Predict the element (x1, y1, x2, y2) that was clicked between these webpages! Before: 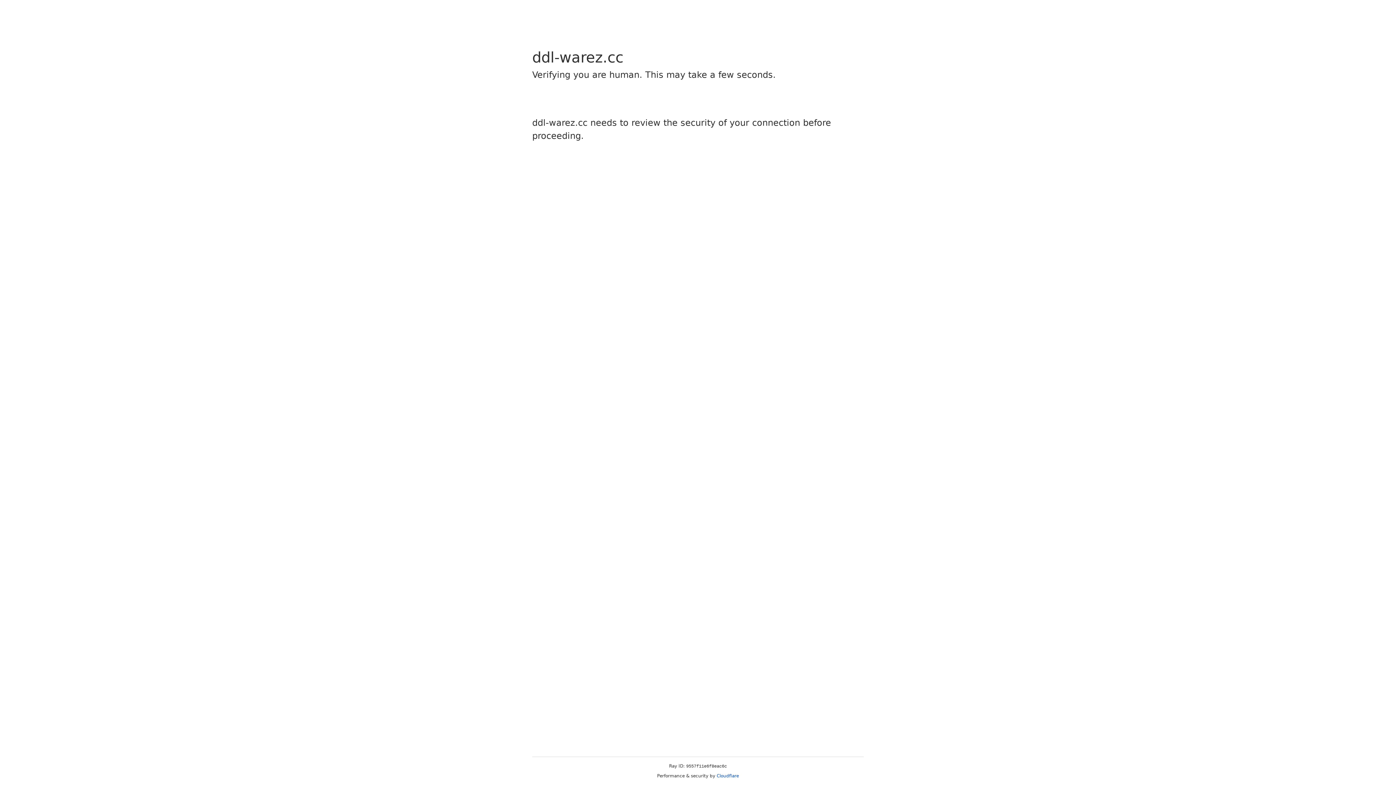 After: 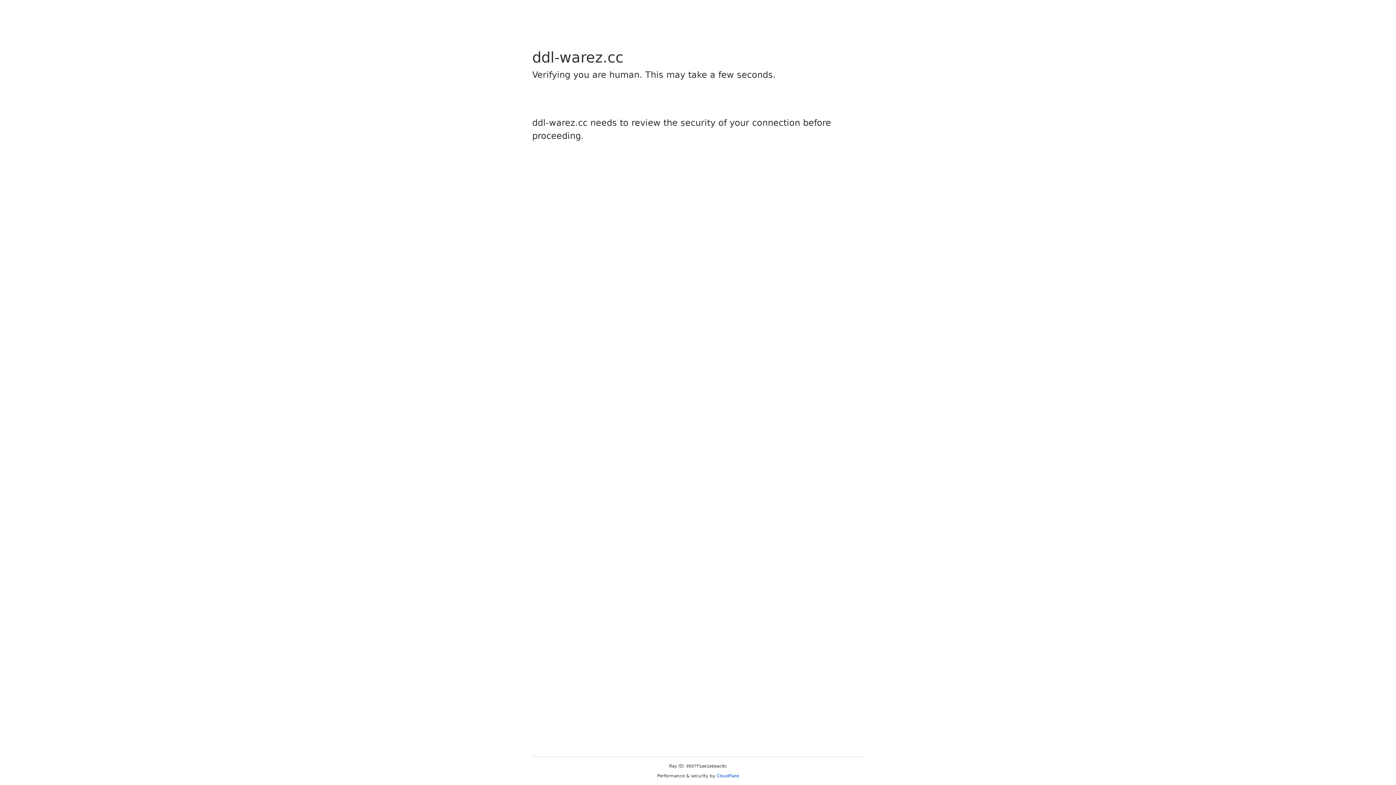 Action: bbox: (716, 773, 739, 778) label: Cloudflare